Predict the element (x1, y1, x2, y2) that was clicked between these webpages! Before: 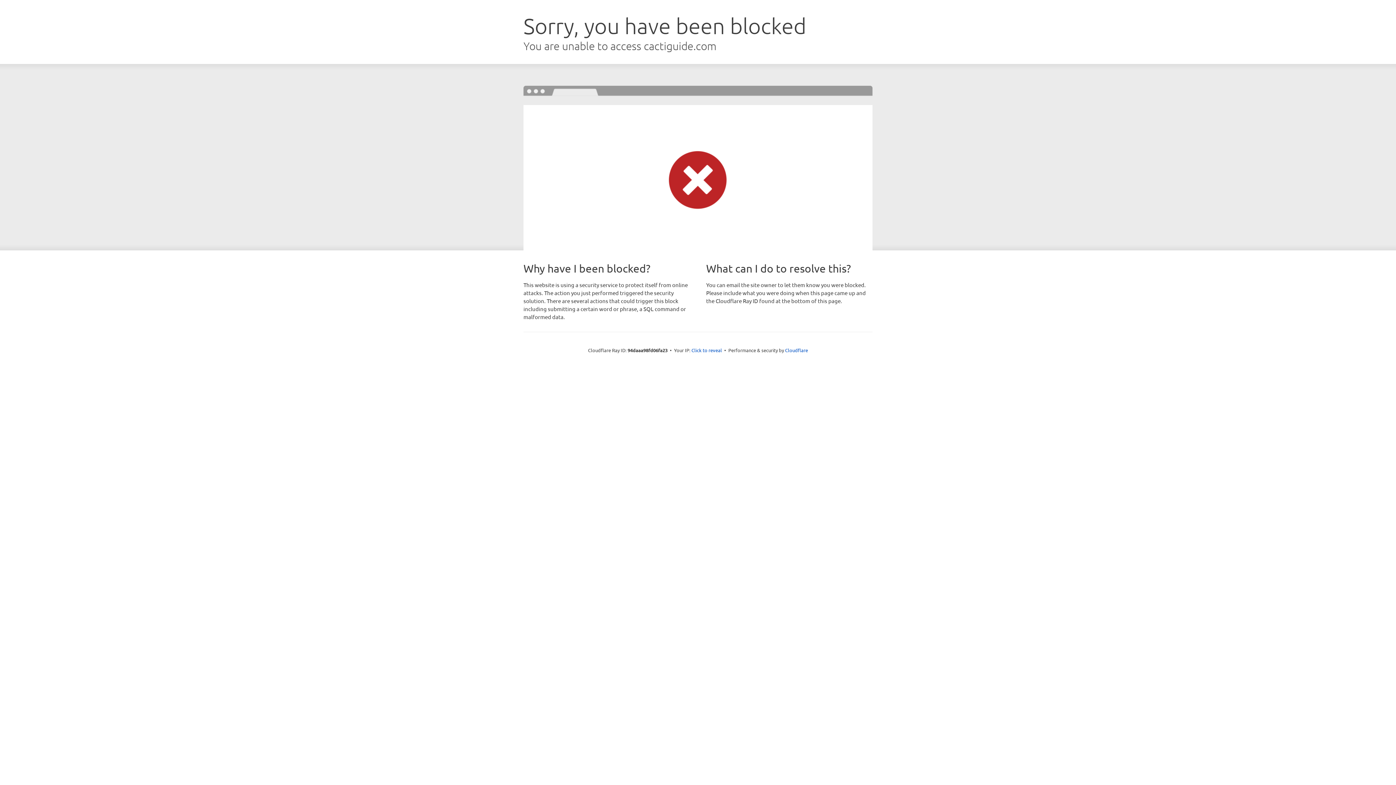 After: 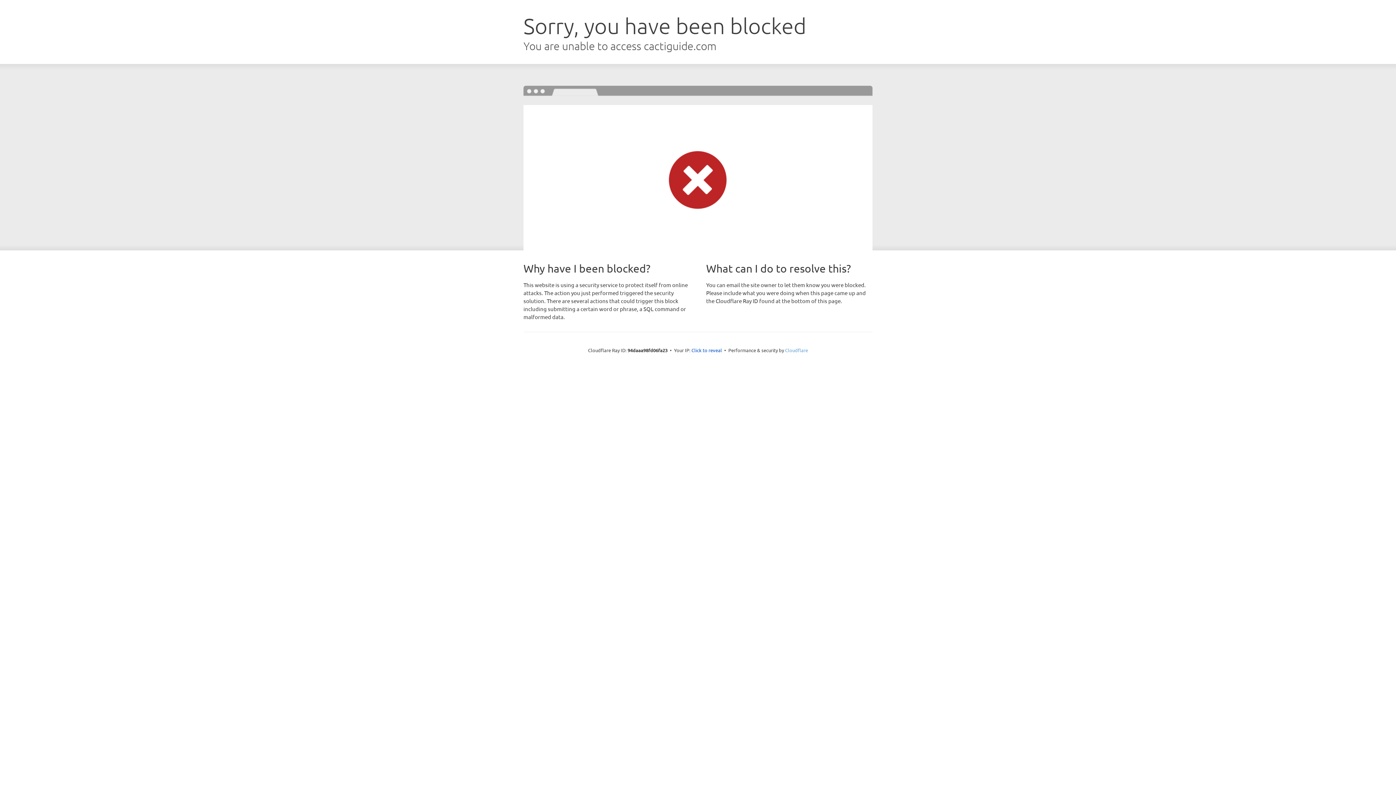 Action: bbox: (785, 347, 808, 353) label: Cloudflare